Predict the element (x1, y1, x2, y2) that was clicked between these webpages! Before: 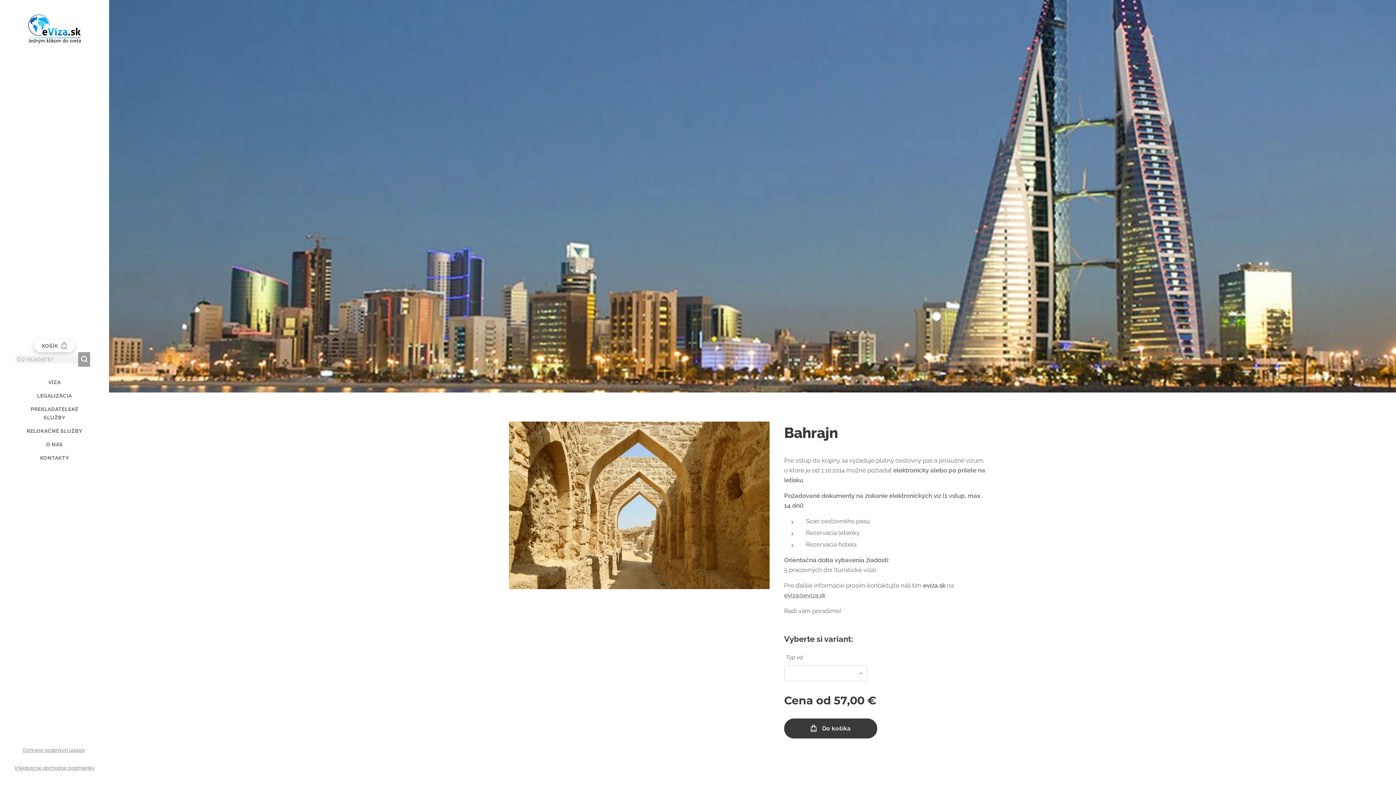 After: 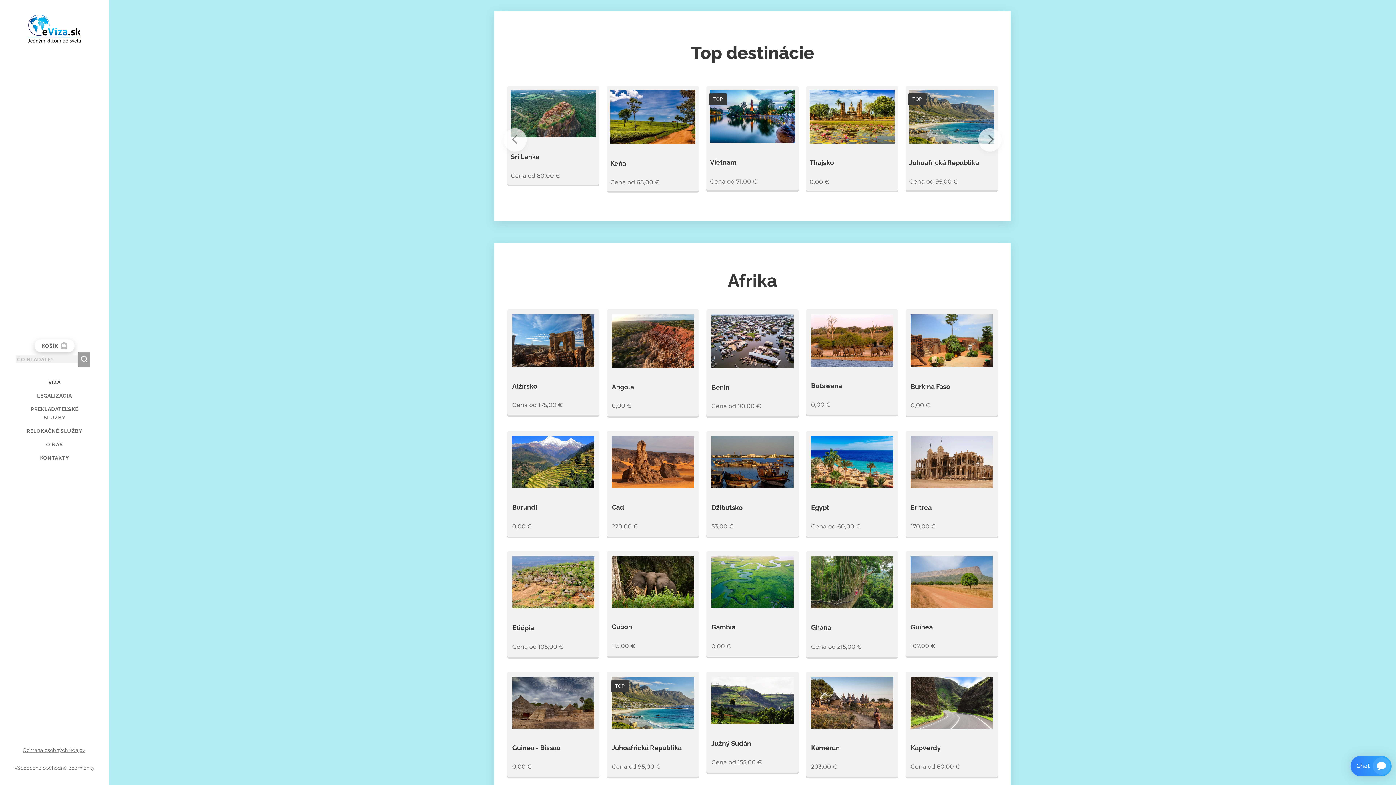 Action: bbox: (10, 14, 98, 62)